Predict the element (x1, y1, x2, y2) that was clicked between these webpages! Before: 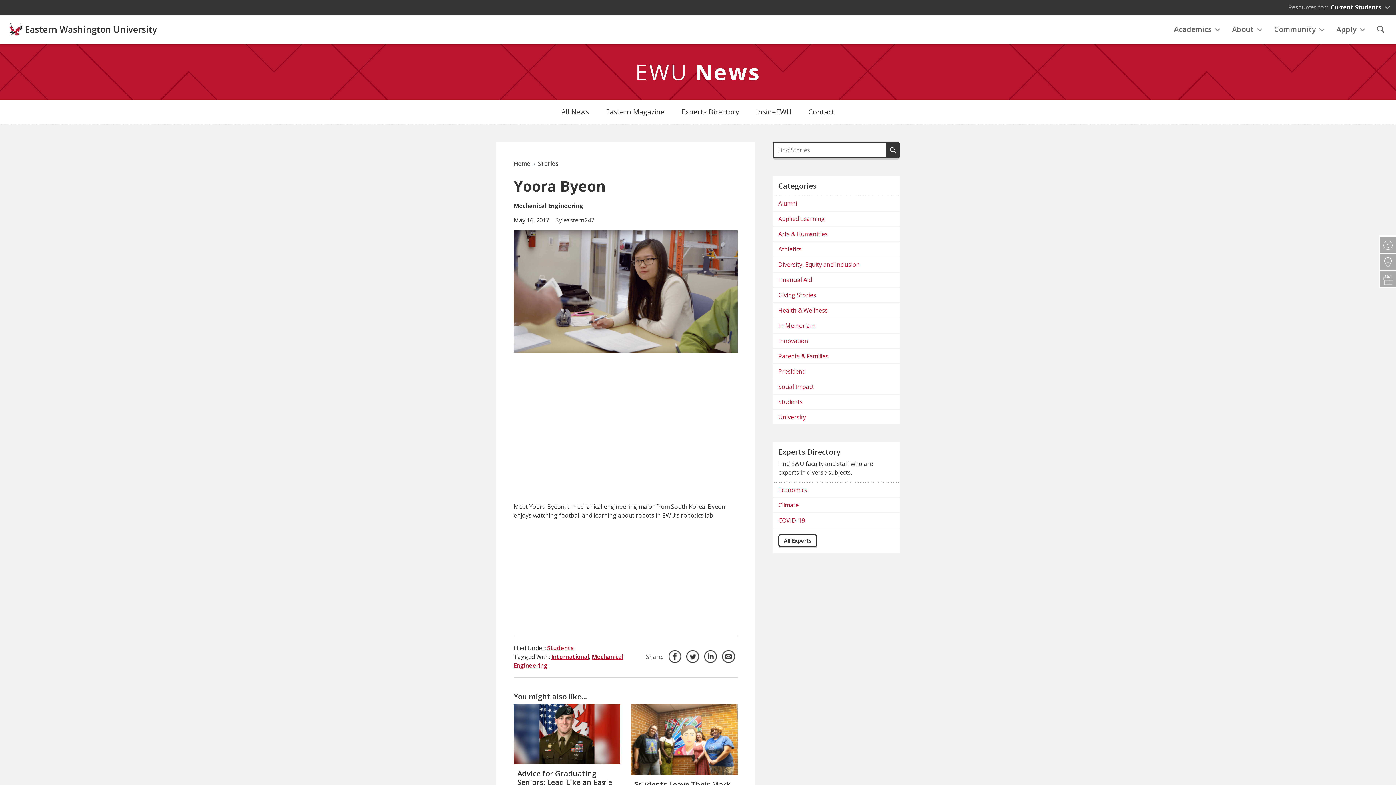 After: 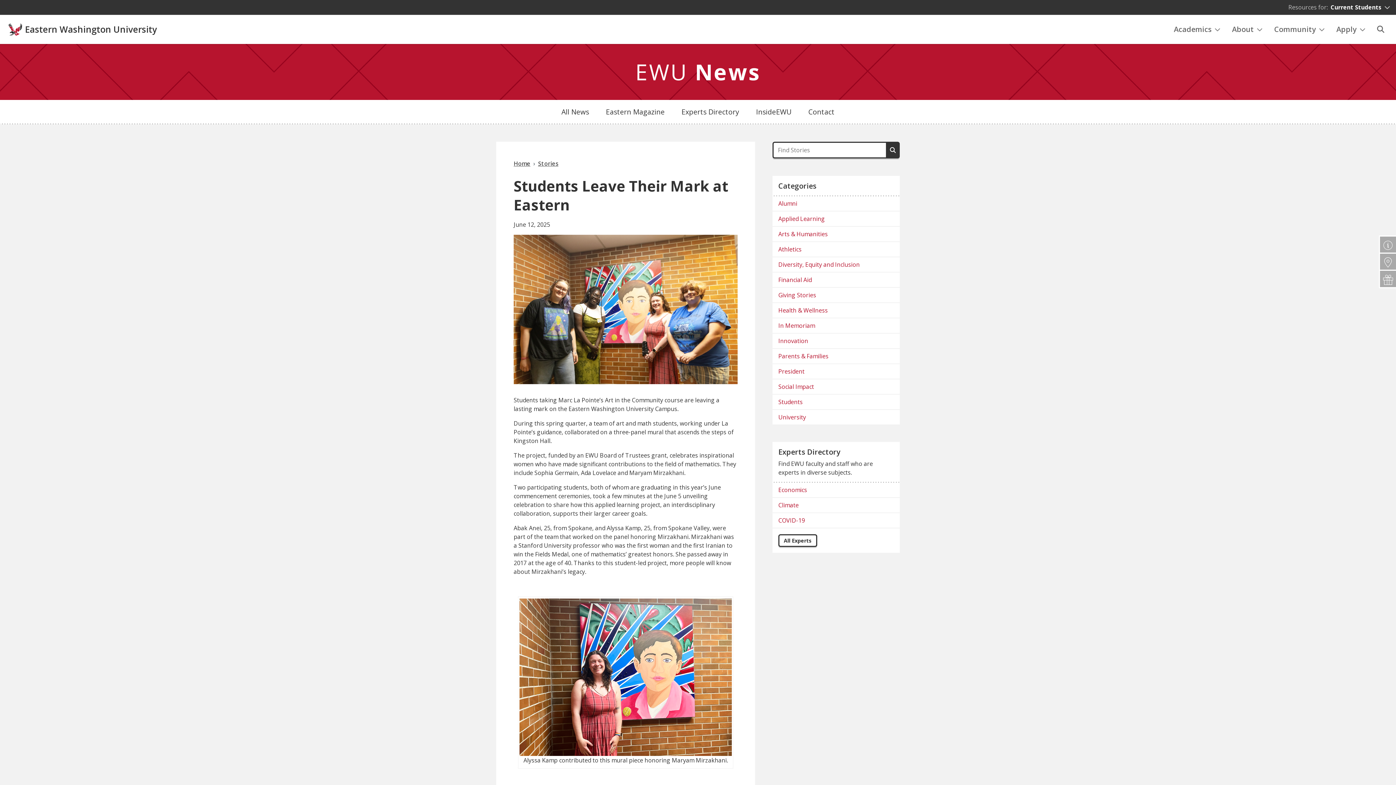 Action: bbox: (631, 704, 737, 775) label: Students Leave Their Mark at Eastern